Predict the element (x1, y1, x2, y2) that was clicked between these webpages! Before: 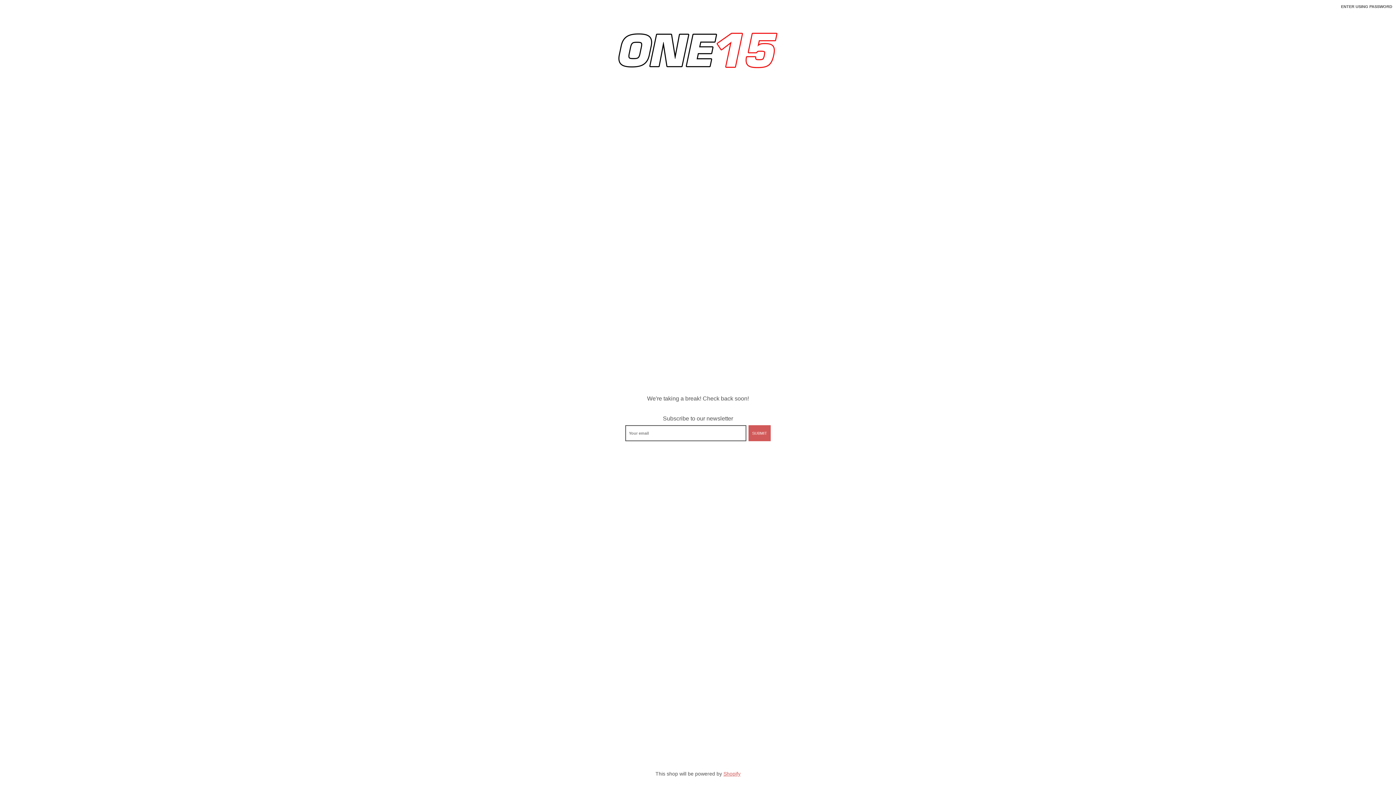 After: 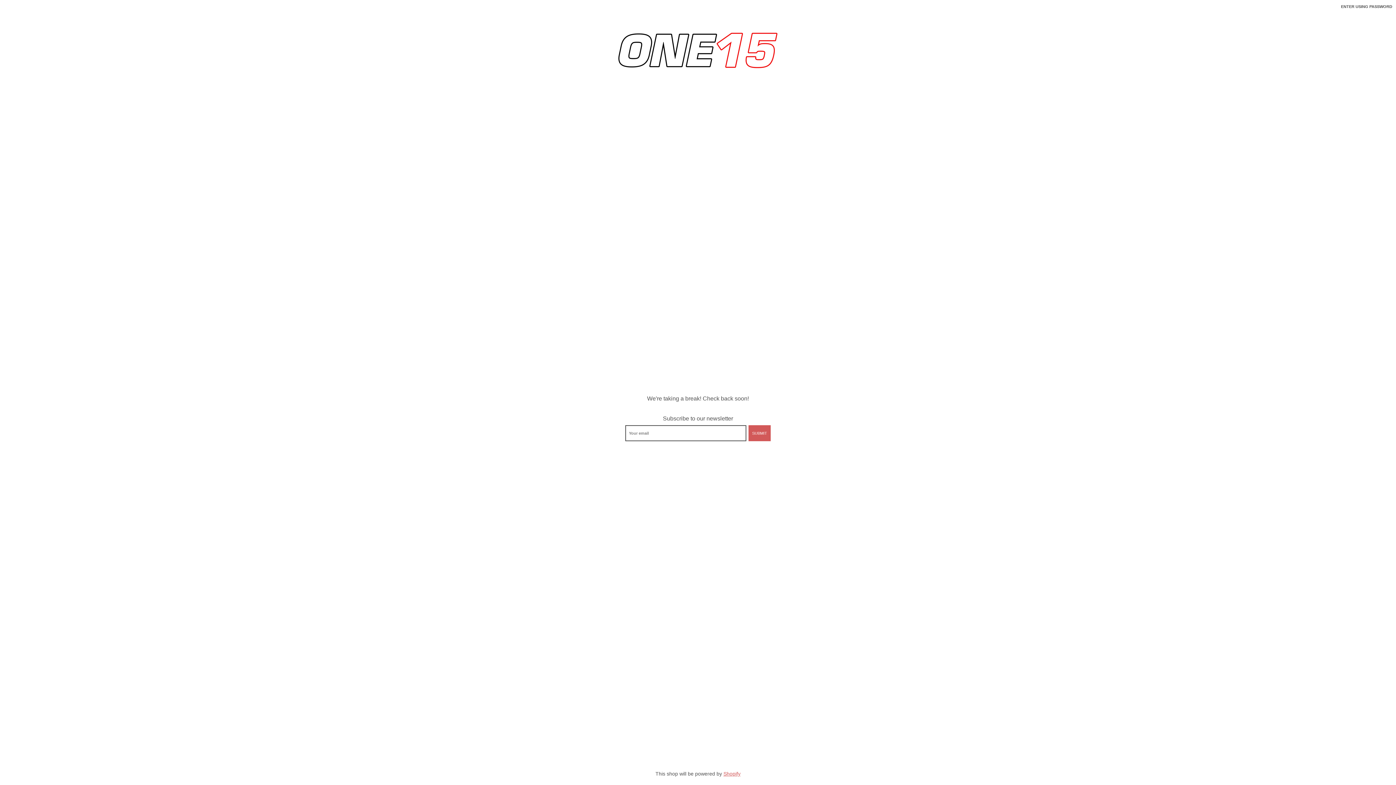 Action: bbox: (614, 29, 781, 72)